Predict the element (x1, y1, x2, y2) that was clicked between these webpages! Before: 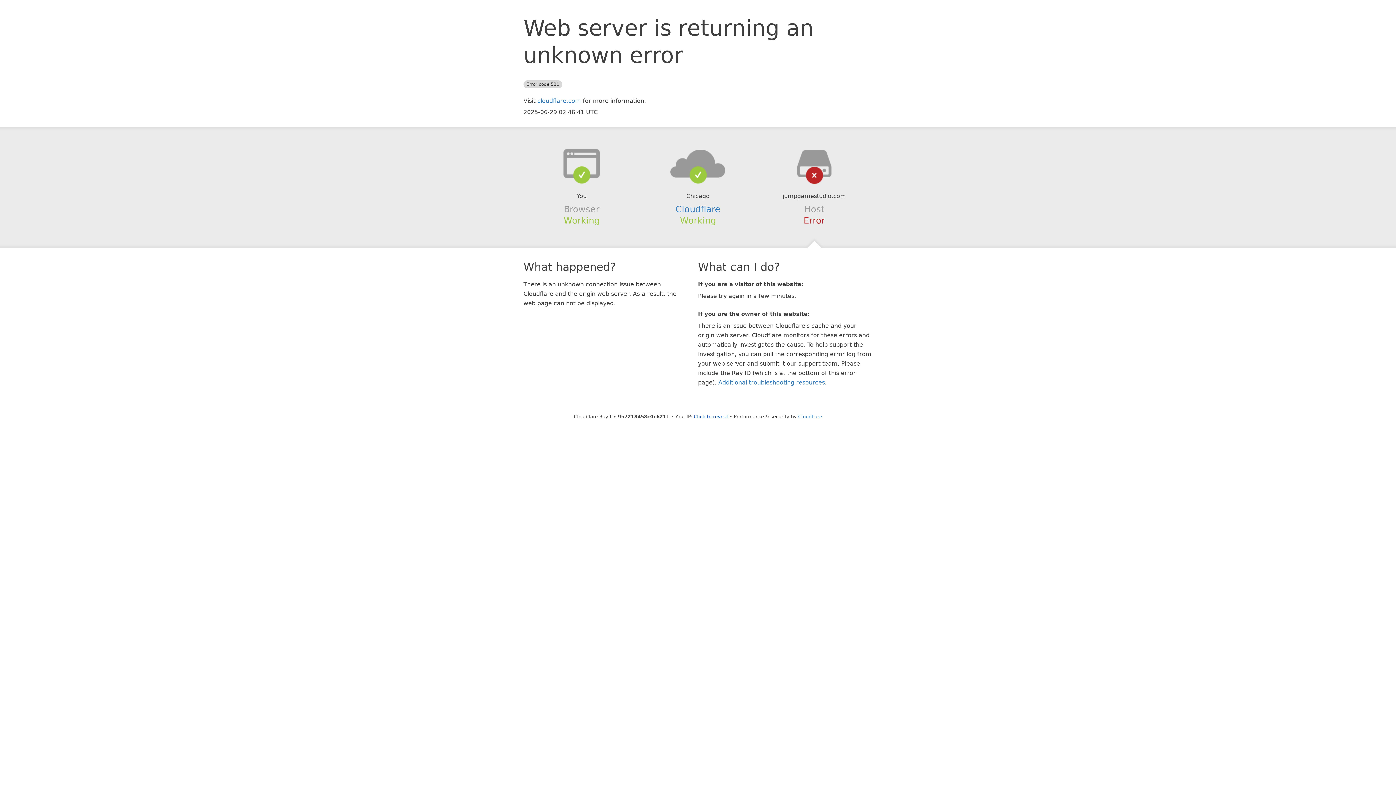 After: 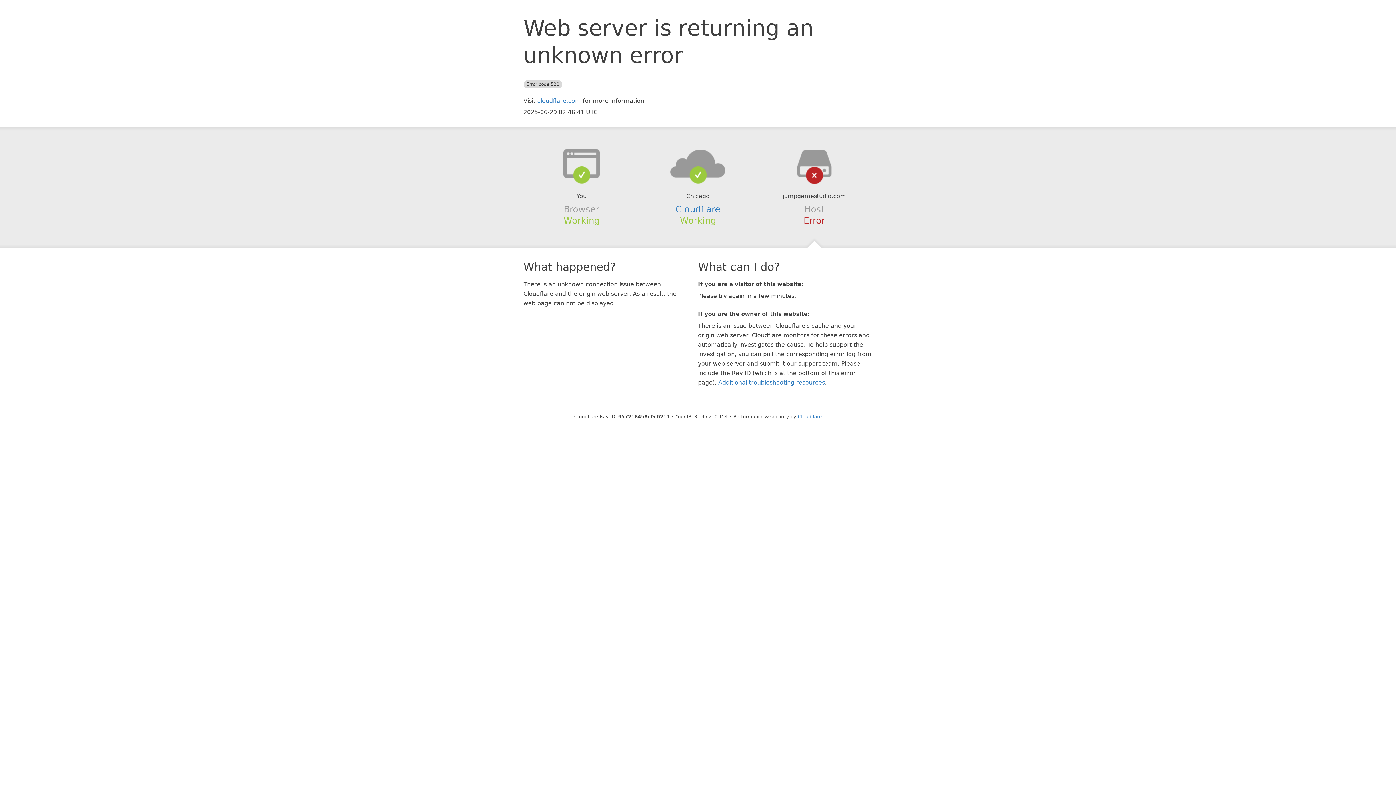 Action: label: Click to reveal bbox: (694, 414, 728, 419)